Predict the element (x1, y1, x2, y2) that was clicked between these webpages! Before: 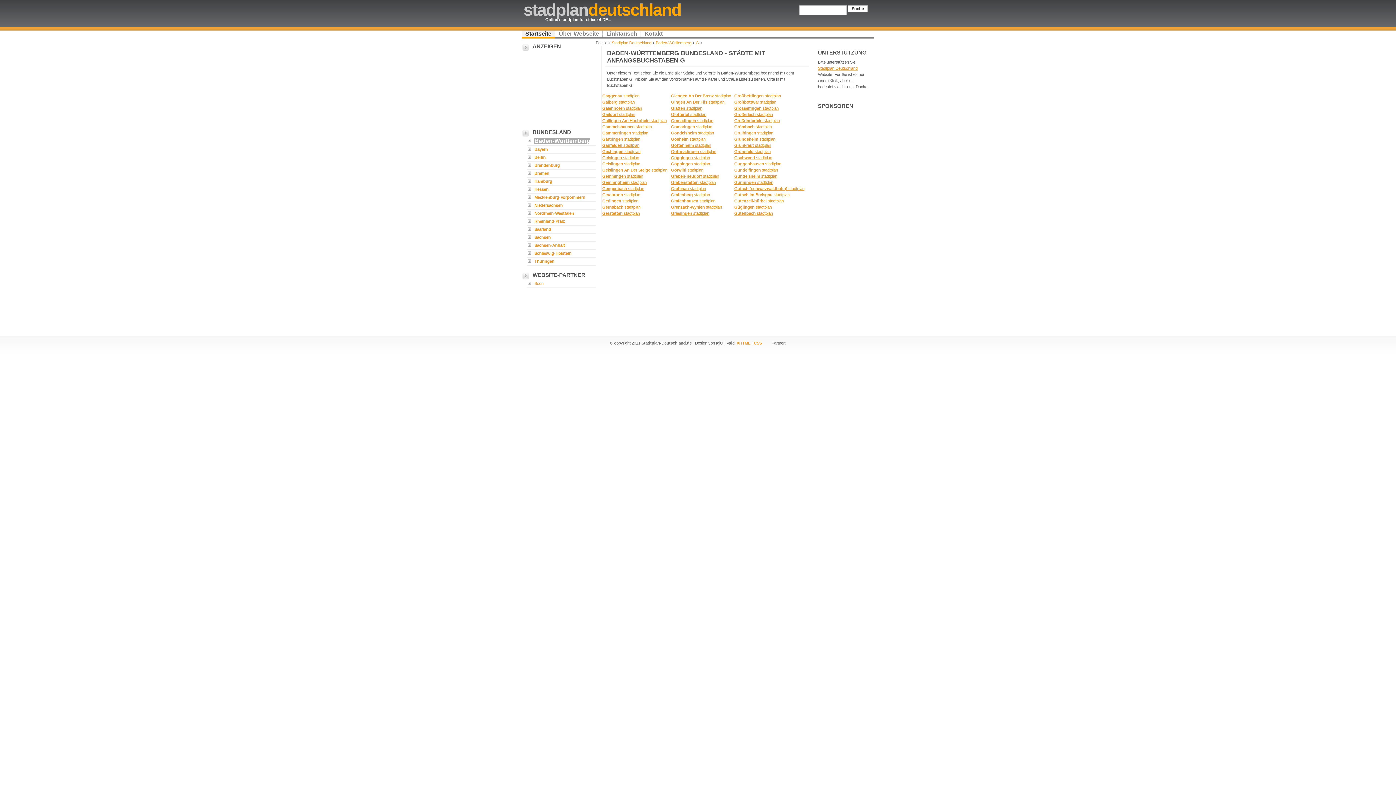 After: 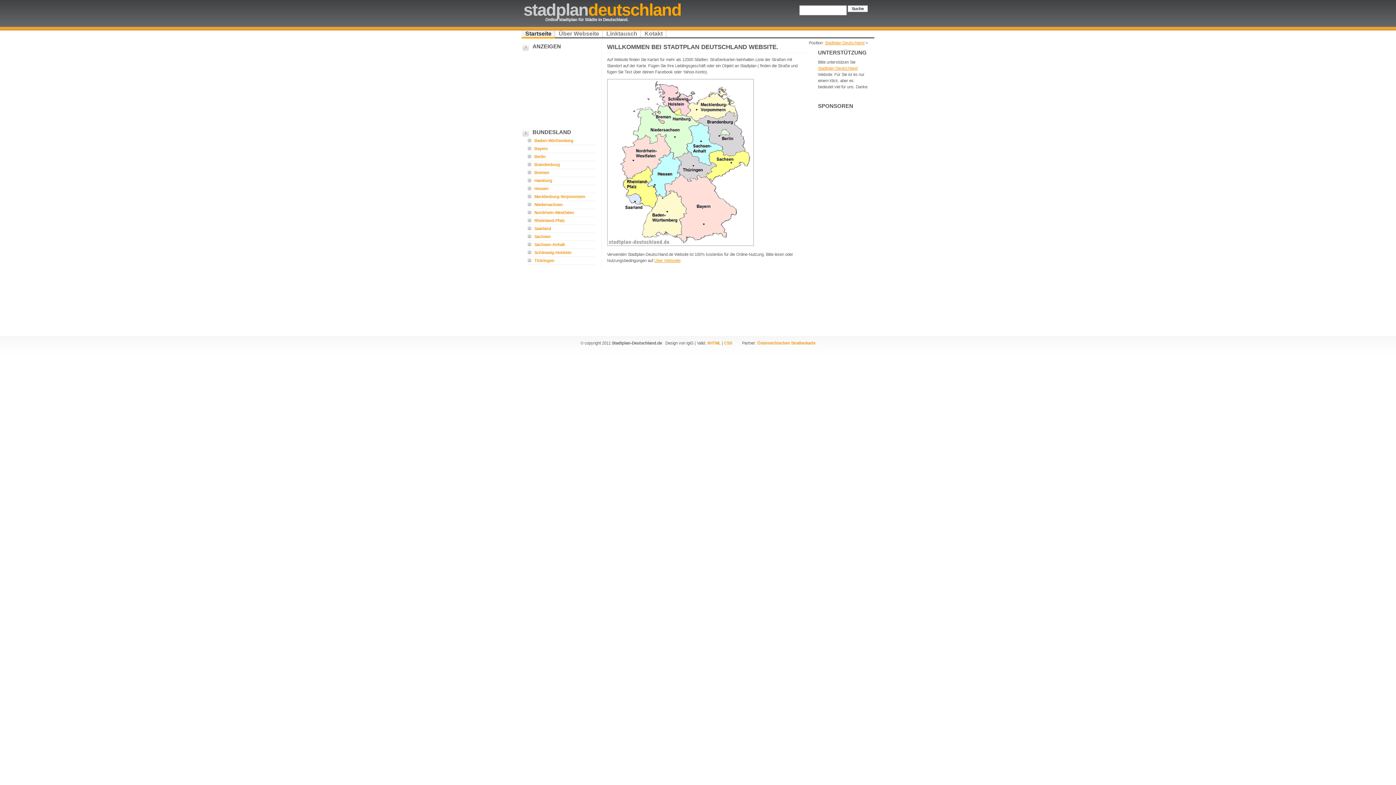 Action: bbox: (521, 30, 555, 38) label: Startseite